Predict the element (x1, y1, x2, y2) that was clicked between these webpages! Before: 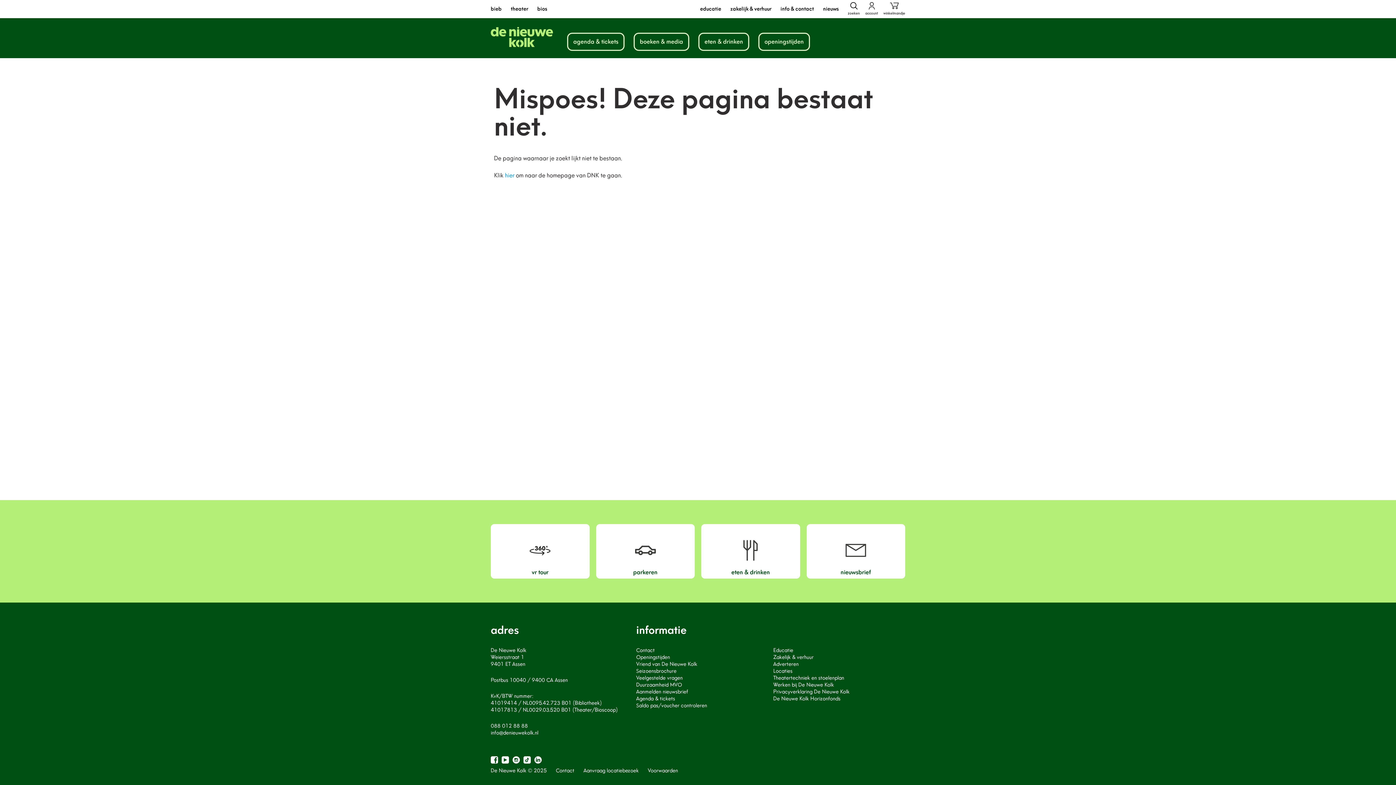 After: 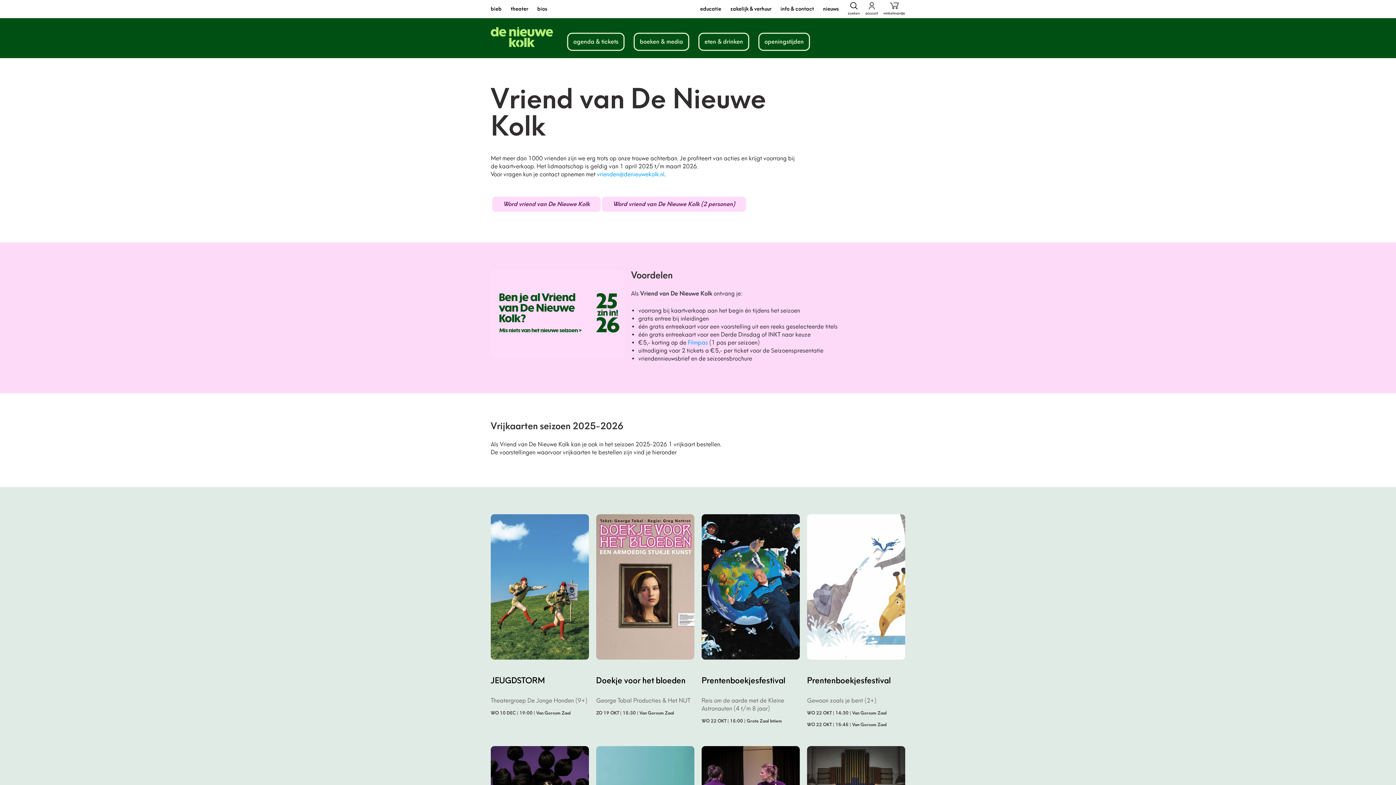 Action: bbox: (636, 661, 697, 667) label: Vriend van De Nieuwe Kolk